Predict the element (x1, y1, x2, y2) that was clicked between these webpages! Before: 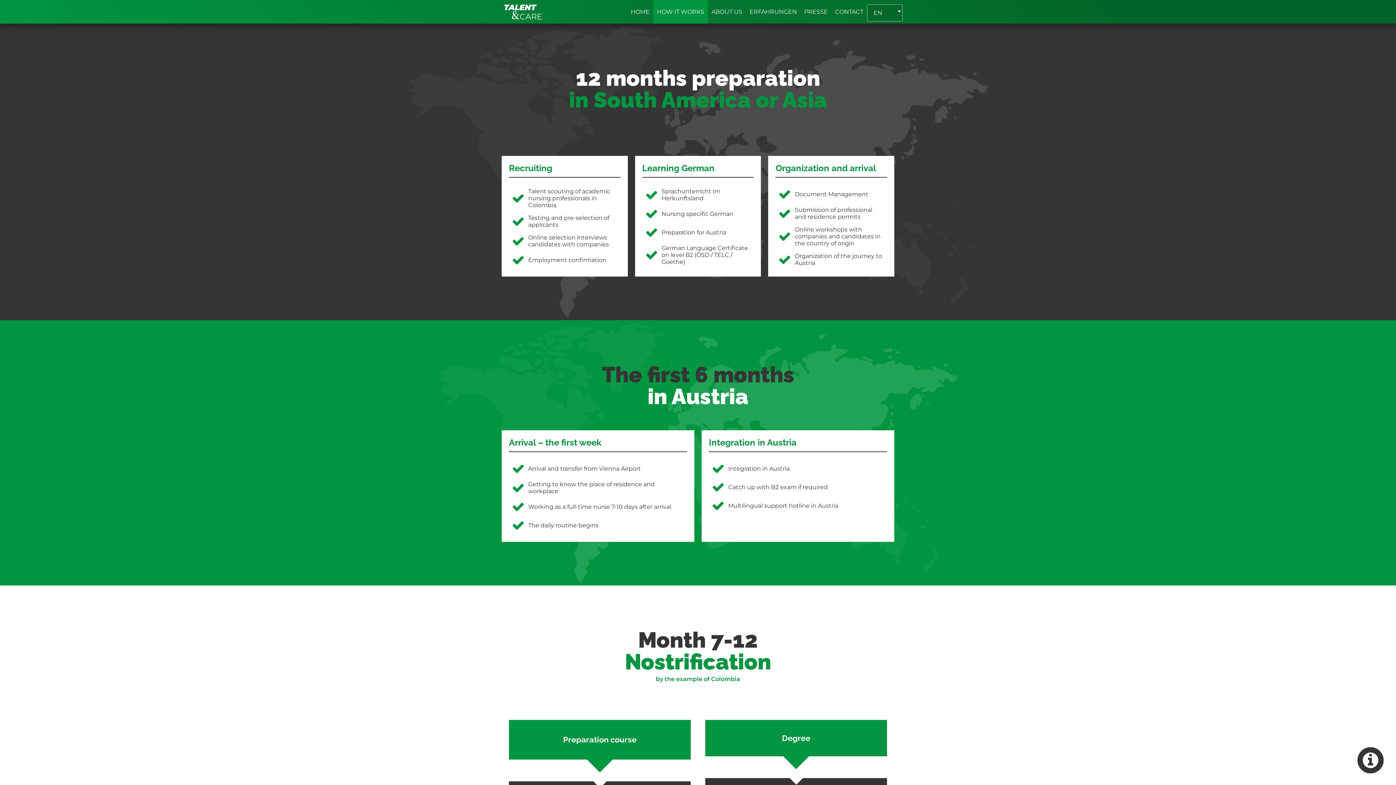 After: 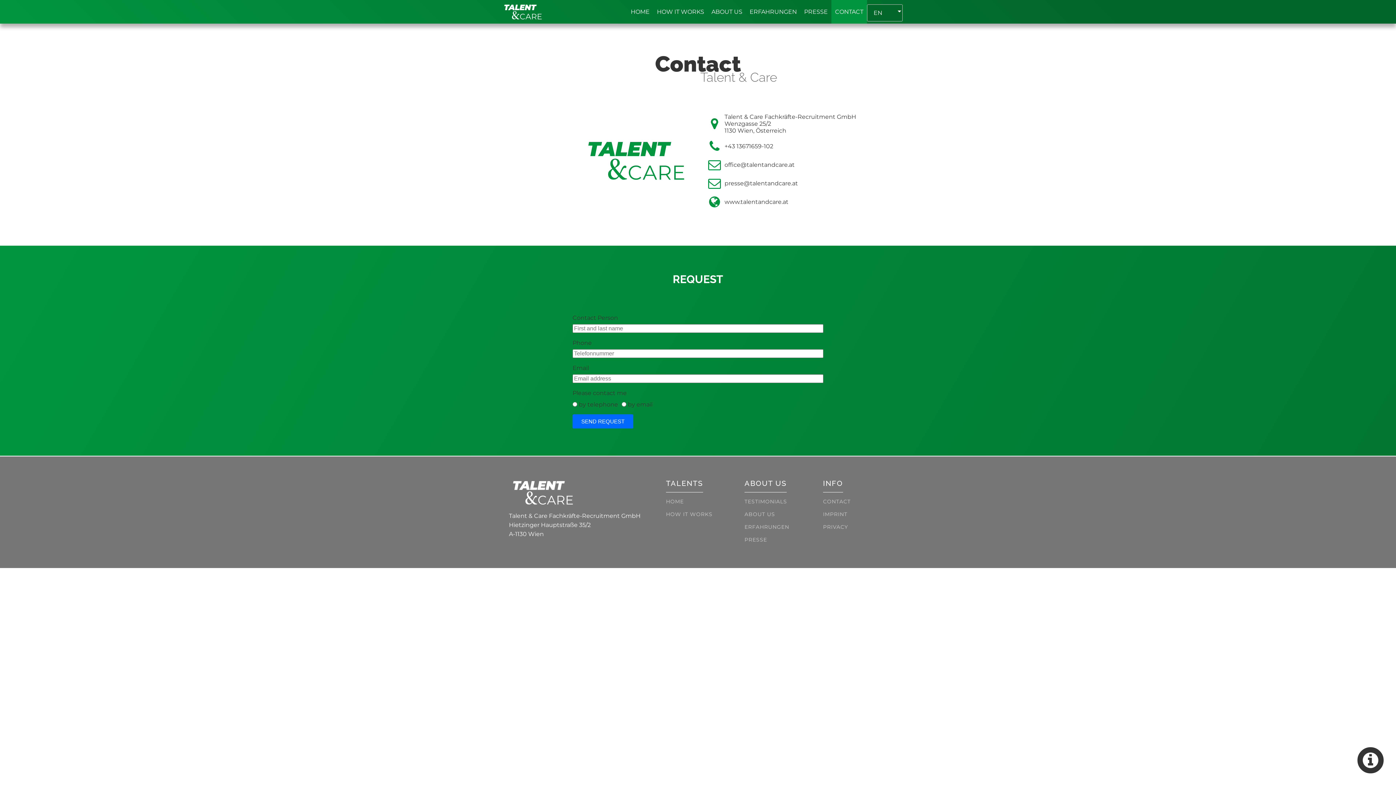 Action: bbox: (831, 0, 867, 23) label: CONTACT